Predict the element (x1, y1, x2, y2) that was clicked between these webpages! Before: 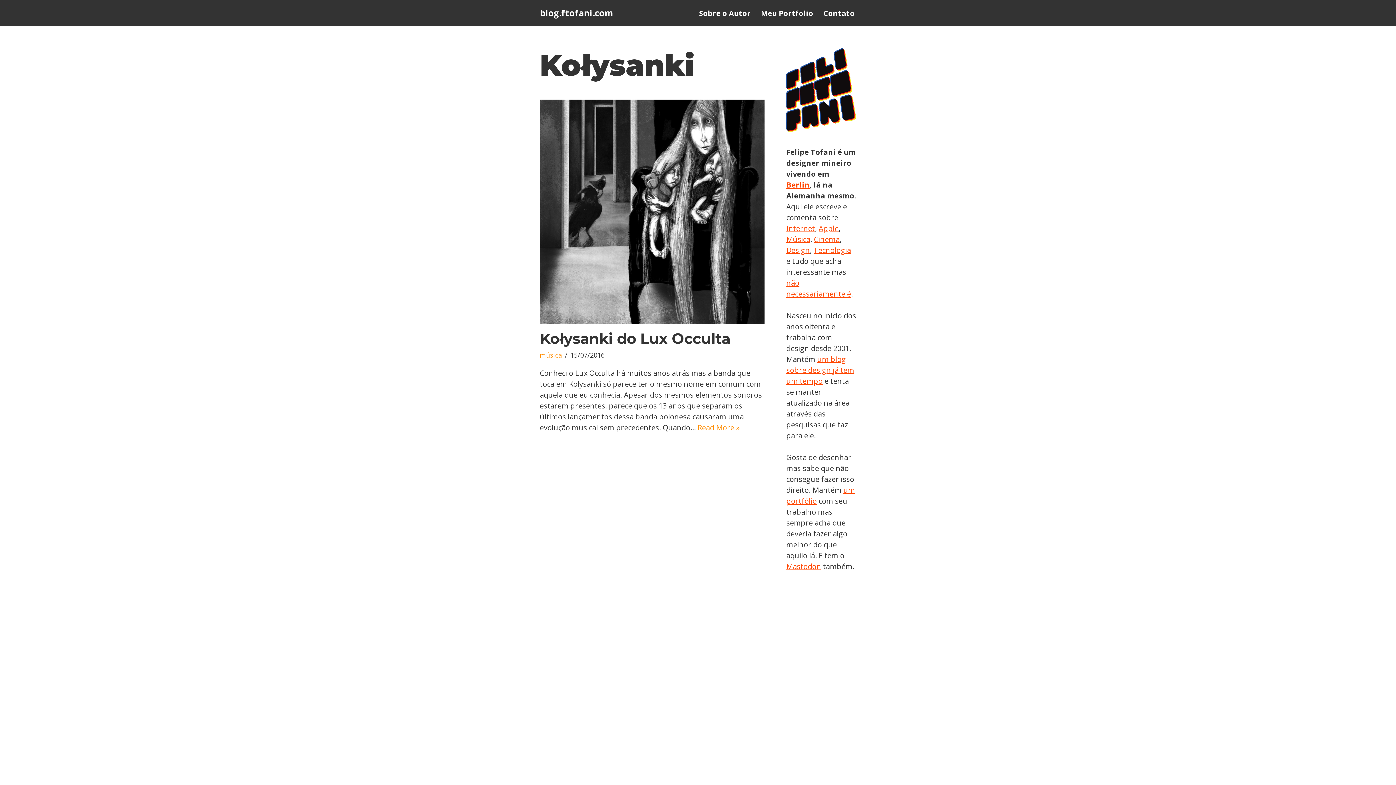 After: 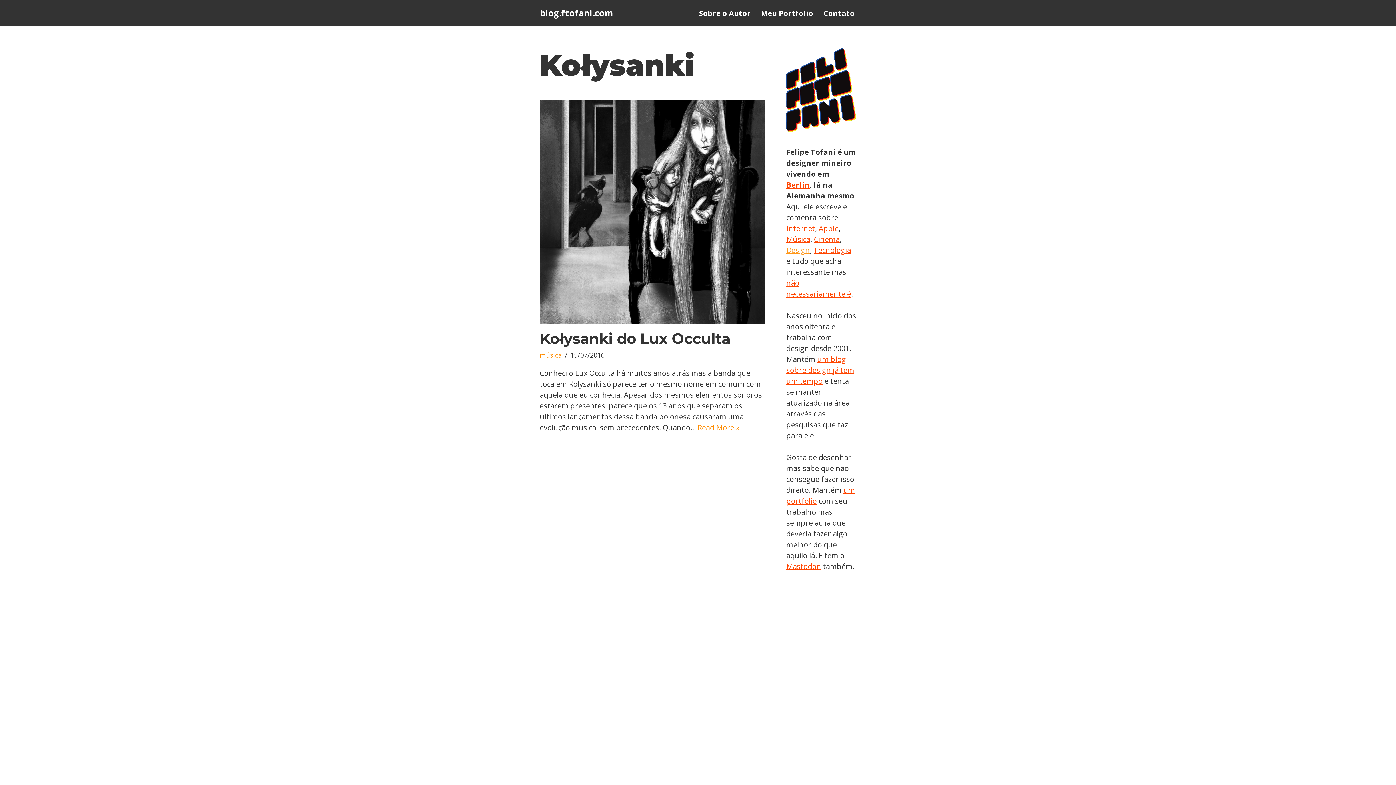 Action: label: Design bbox: (786, 245, 810, 255)